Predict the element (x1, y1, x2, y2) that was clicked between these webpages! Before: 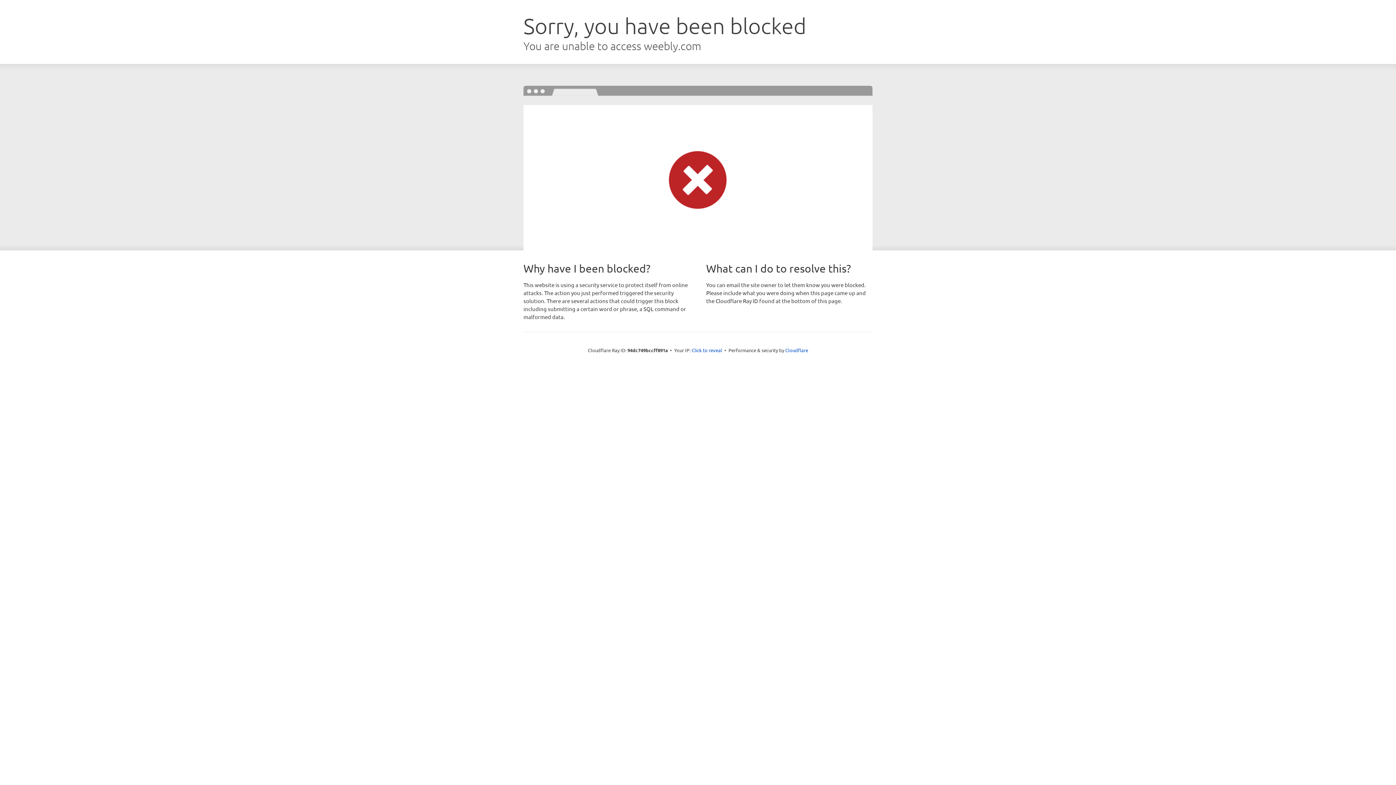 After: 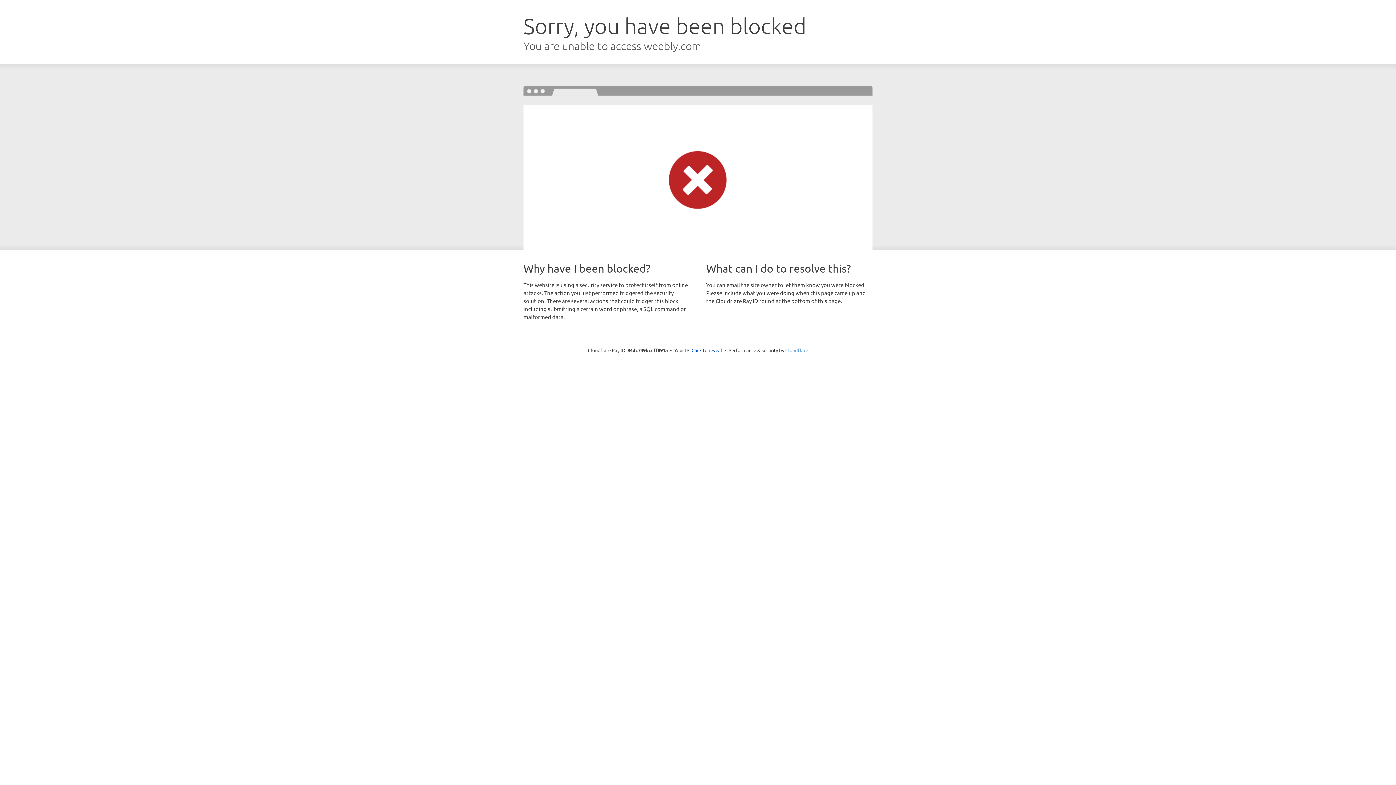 Action: bbox: (785, 347, 808, 353) label: Cloudflare